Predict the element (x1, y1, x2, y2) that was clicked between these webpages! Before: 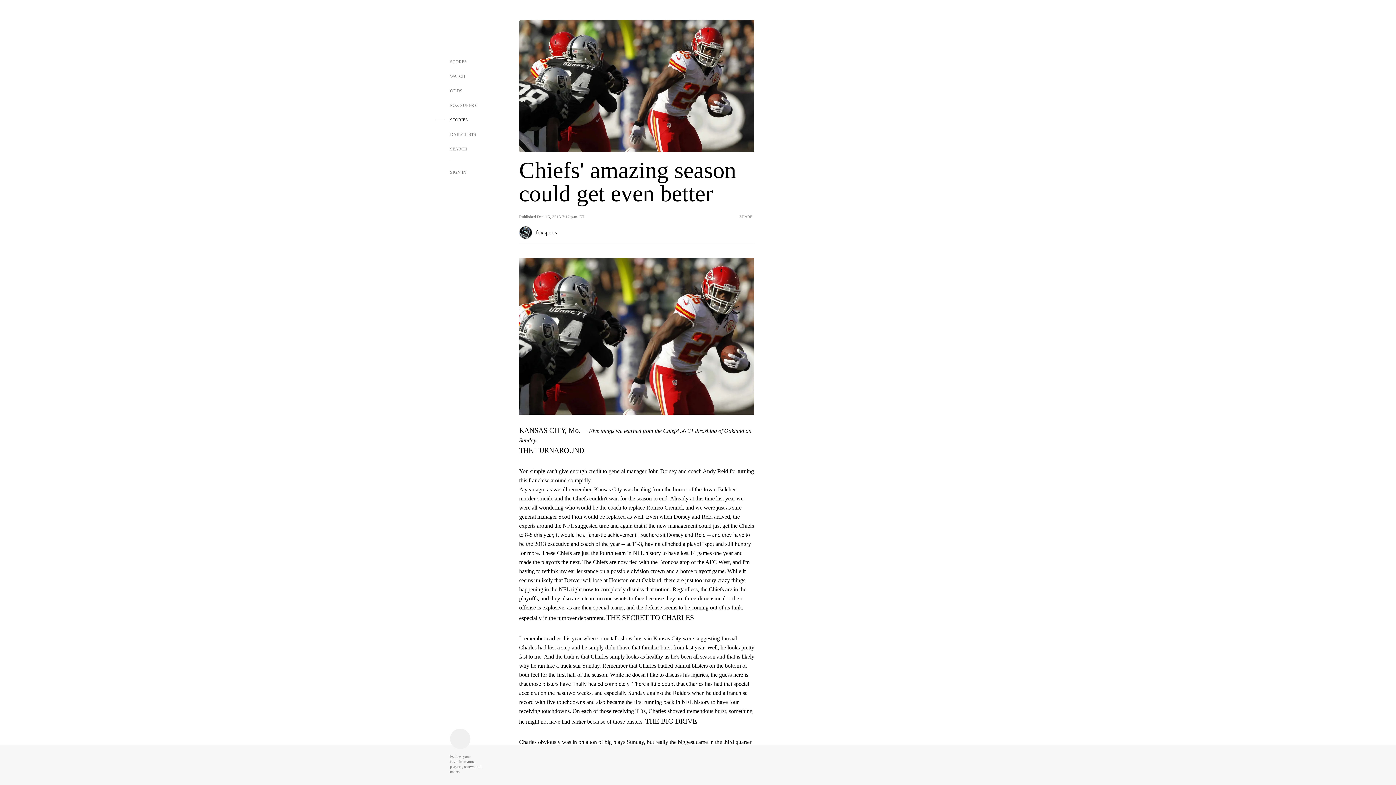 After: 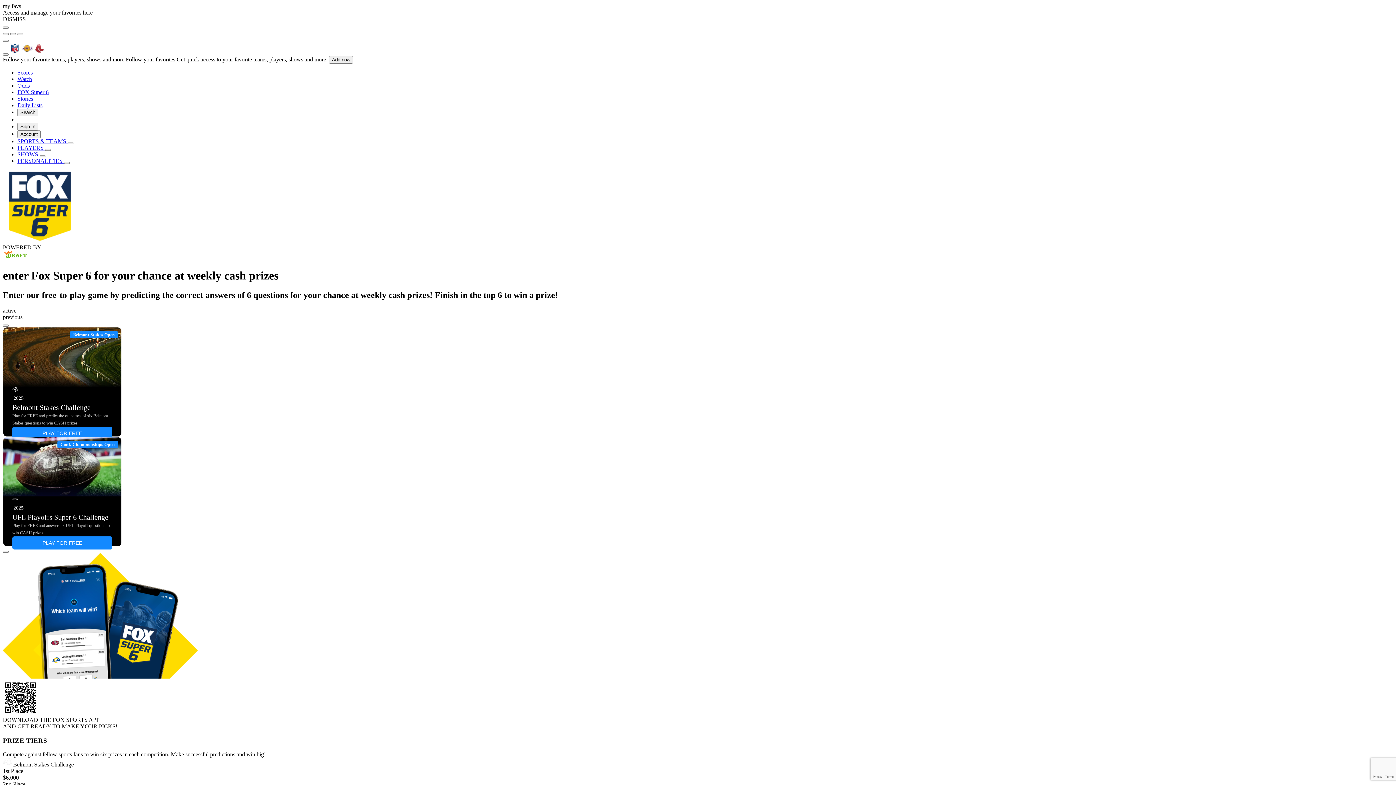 Action: label: FOX SUPER 6 bbox: (435, 98, 482, 112)